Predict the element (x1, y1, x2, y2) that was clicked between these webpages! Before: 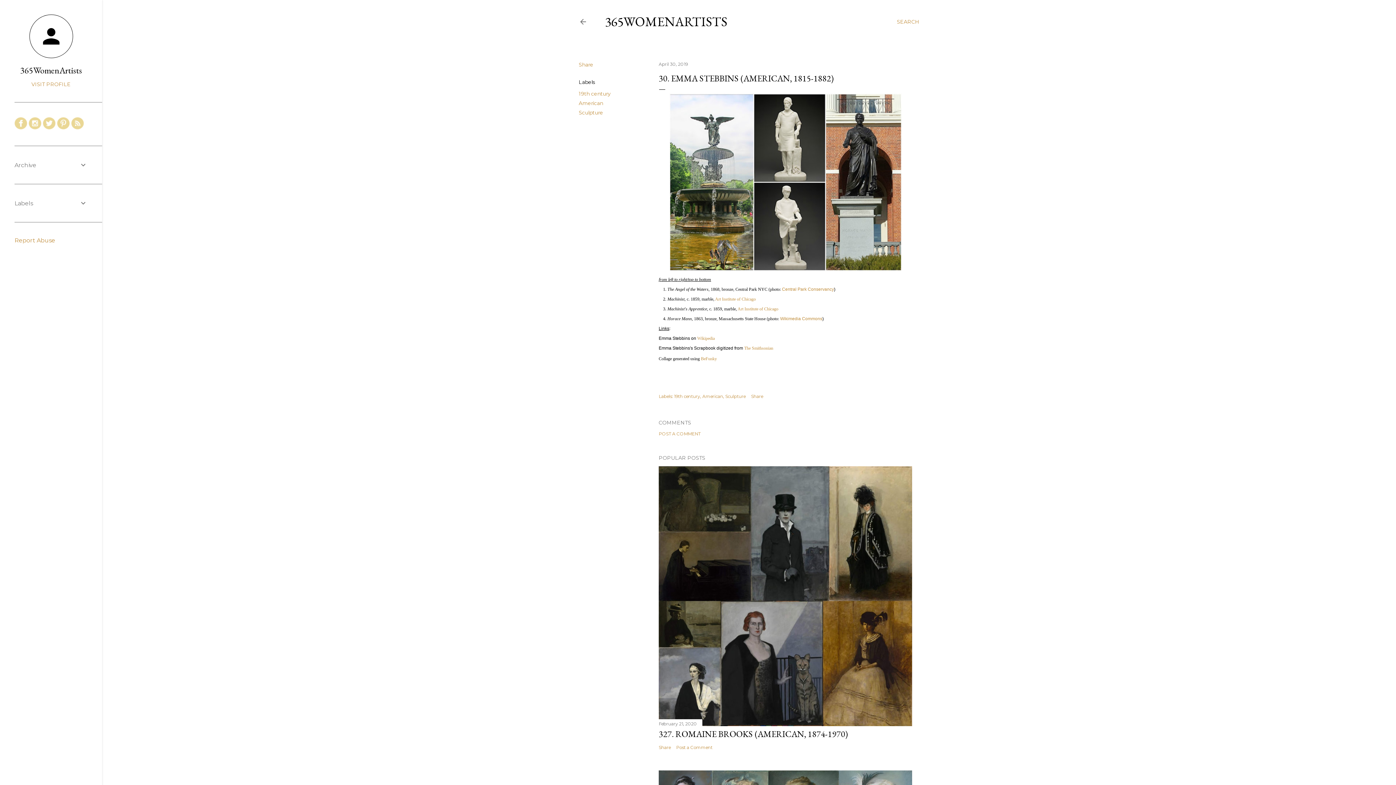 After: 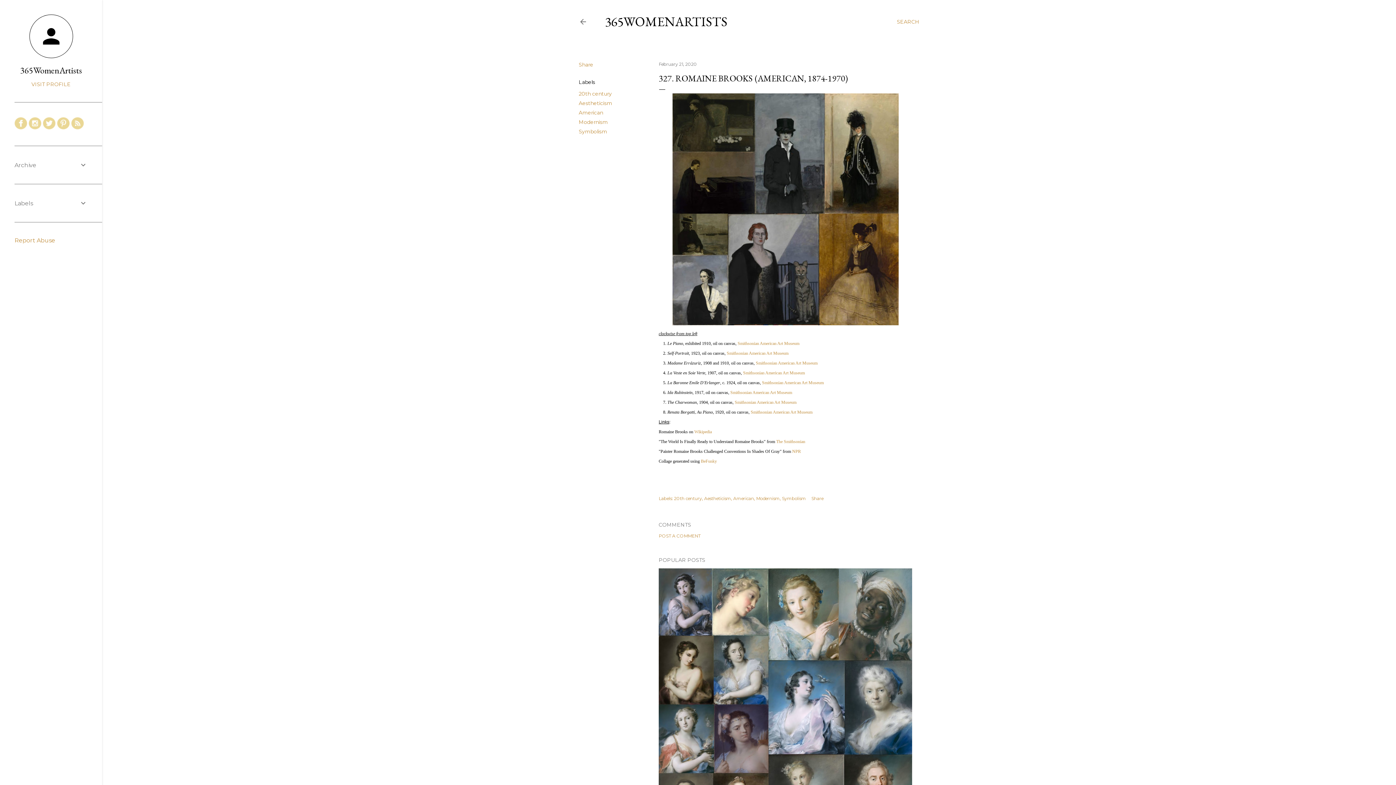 Action: label: 327. ROMAINE BROOKS (AMERICAN, 1874-1970) bbox: (658, 728, 848, 740)